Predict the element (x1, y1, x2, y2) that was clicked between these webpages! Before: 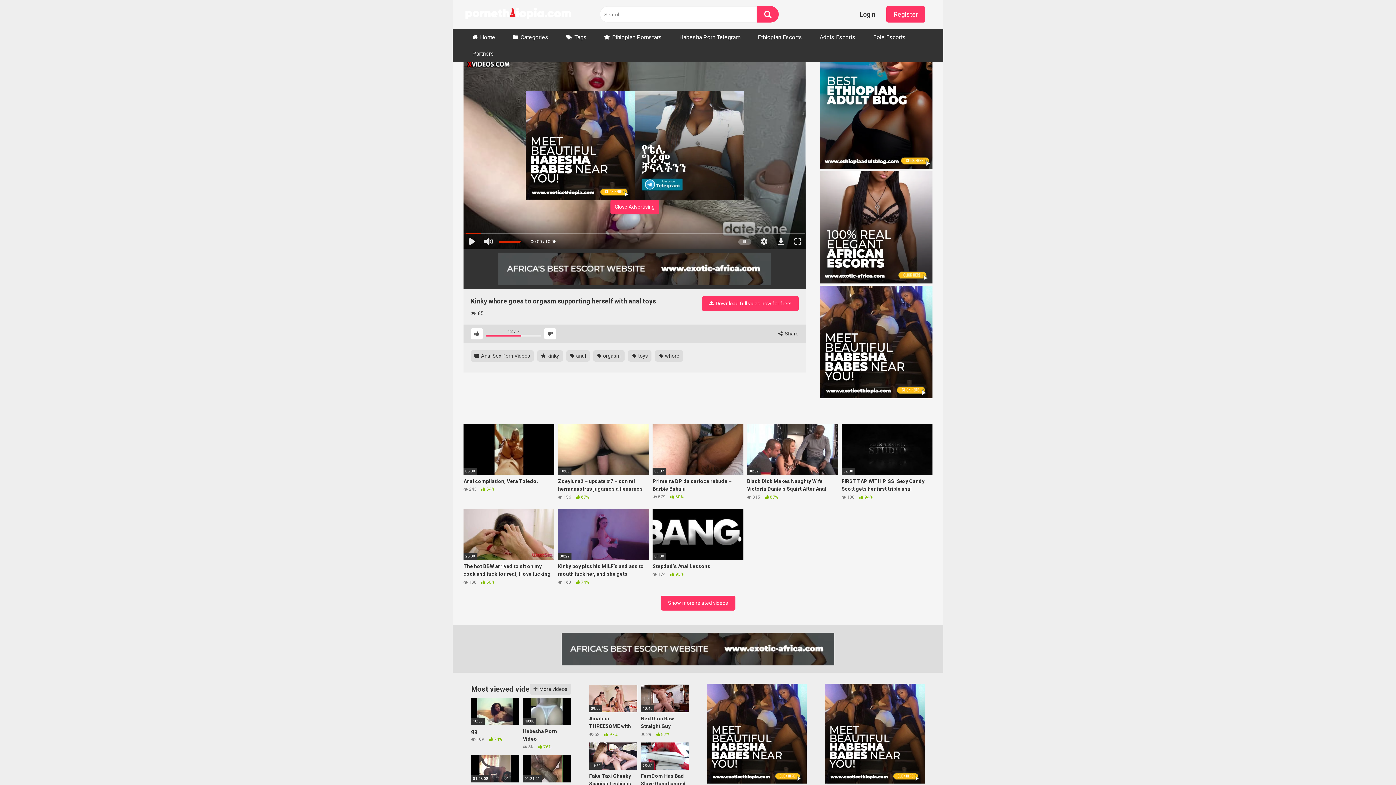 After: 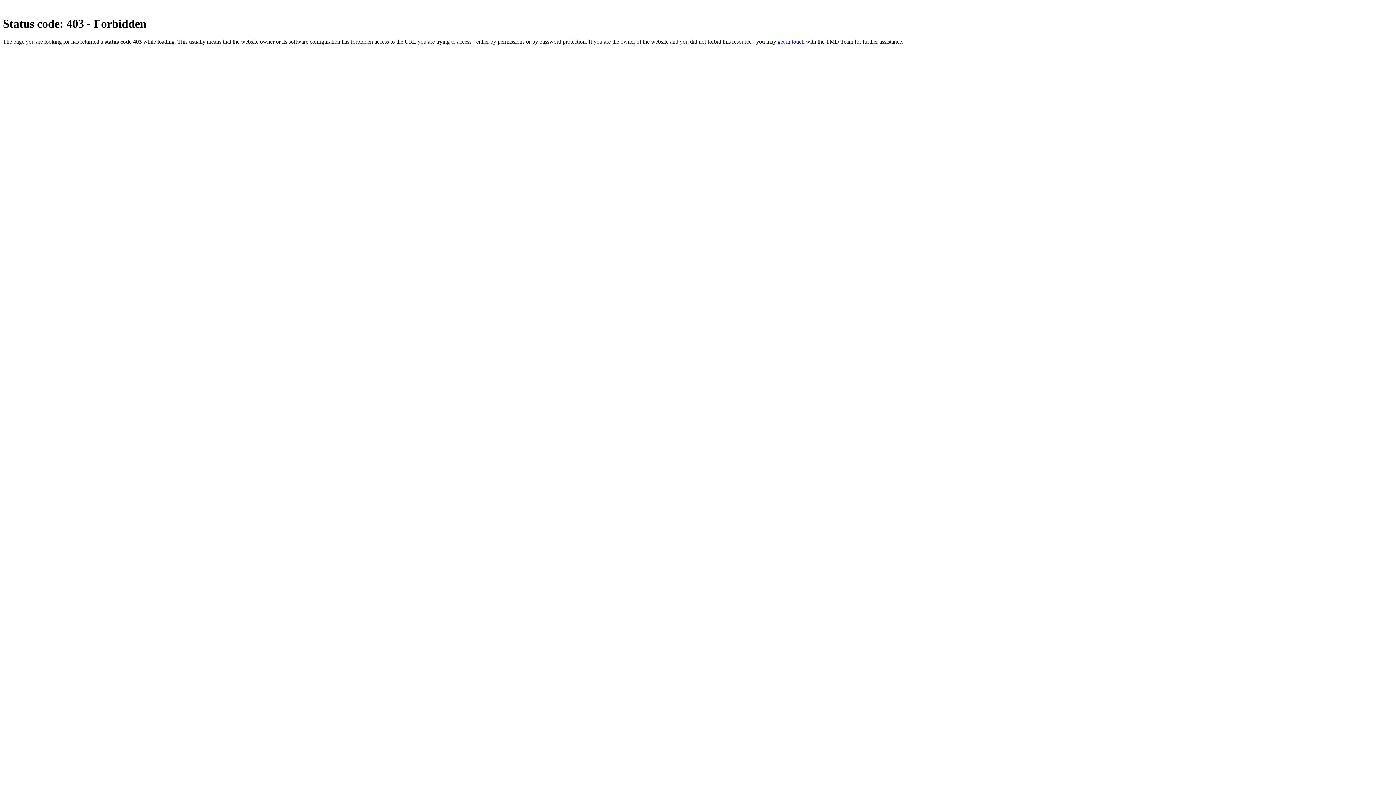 Action: label: J1 (5) bbox: (525, 90, 634, 199)